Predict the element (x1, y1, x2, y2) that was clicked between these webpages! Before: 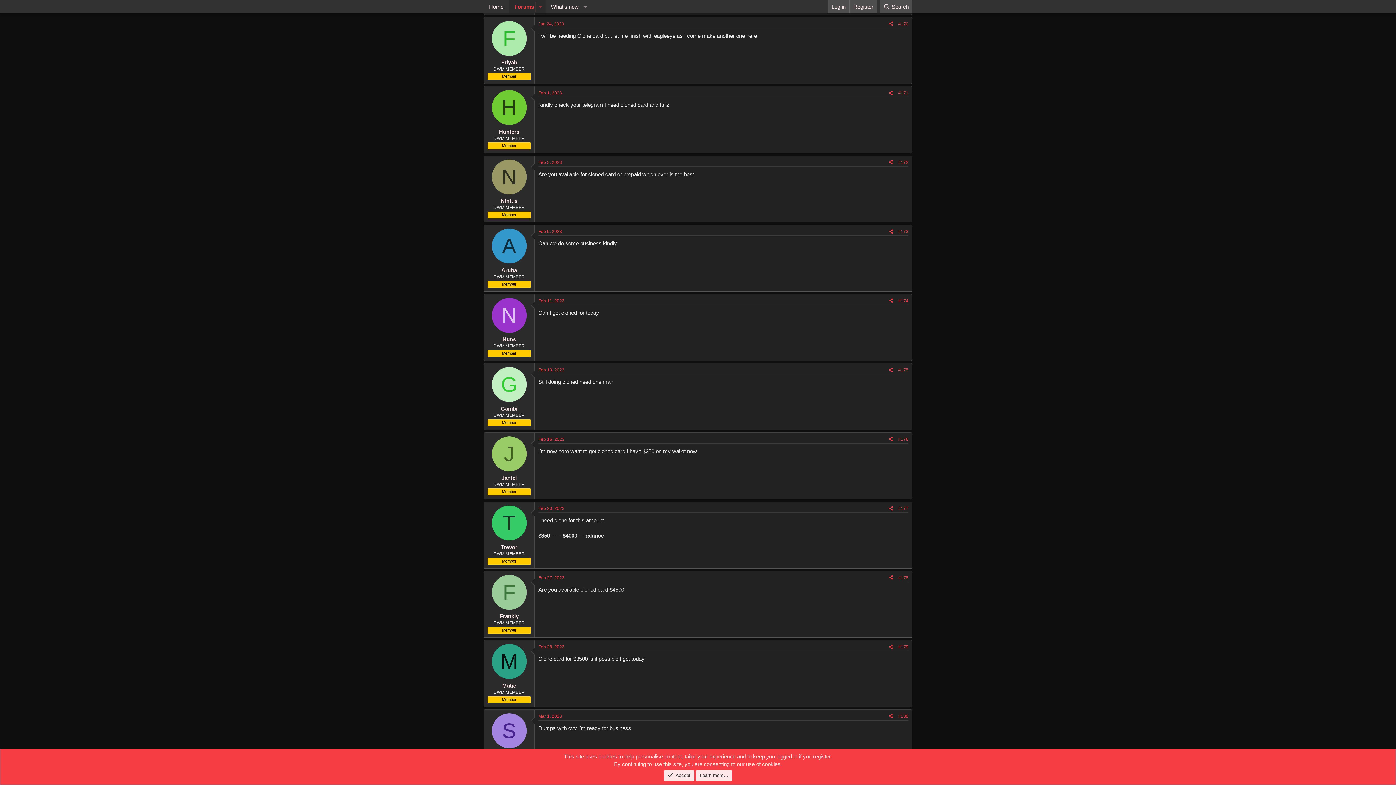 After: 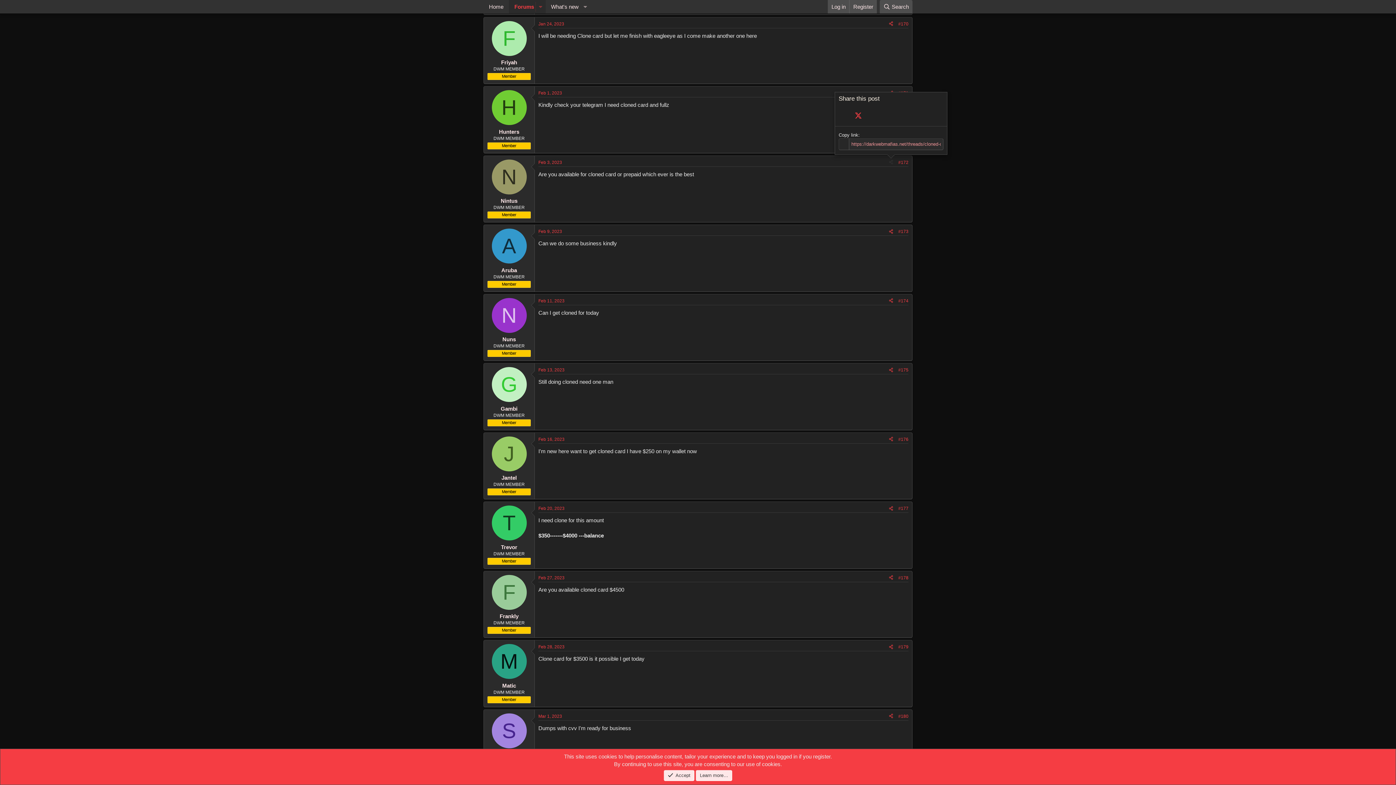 Action: label: Share bbox: (886, 158, 896, 166)